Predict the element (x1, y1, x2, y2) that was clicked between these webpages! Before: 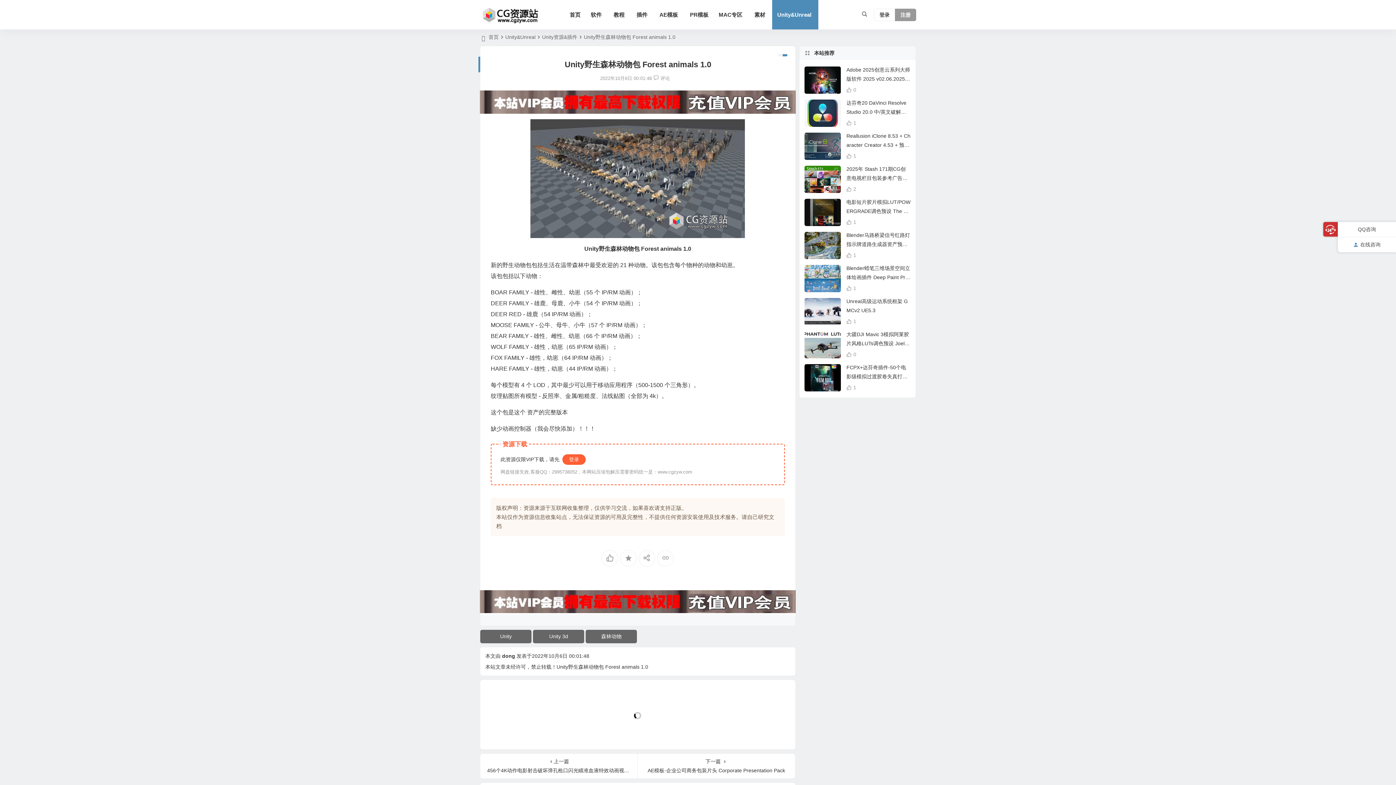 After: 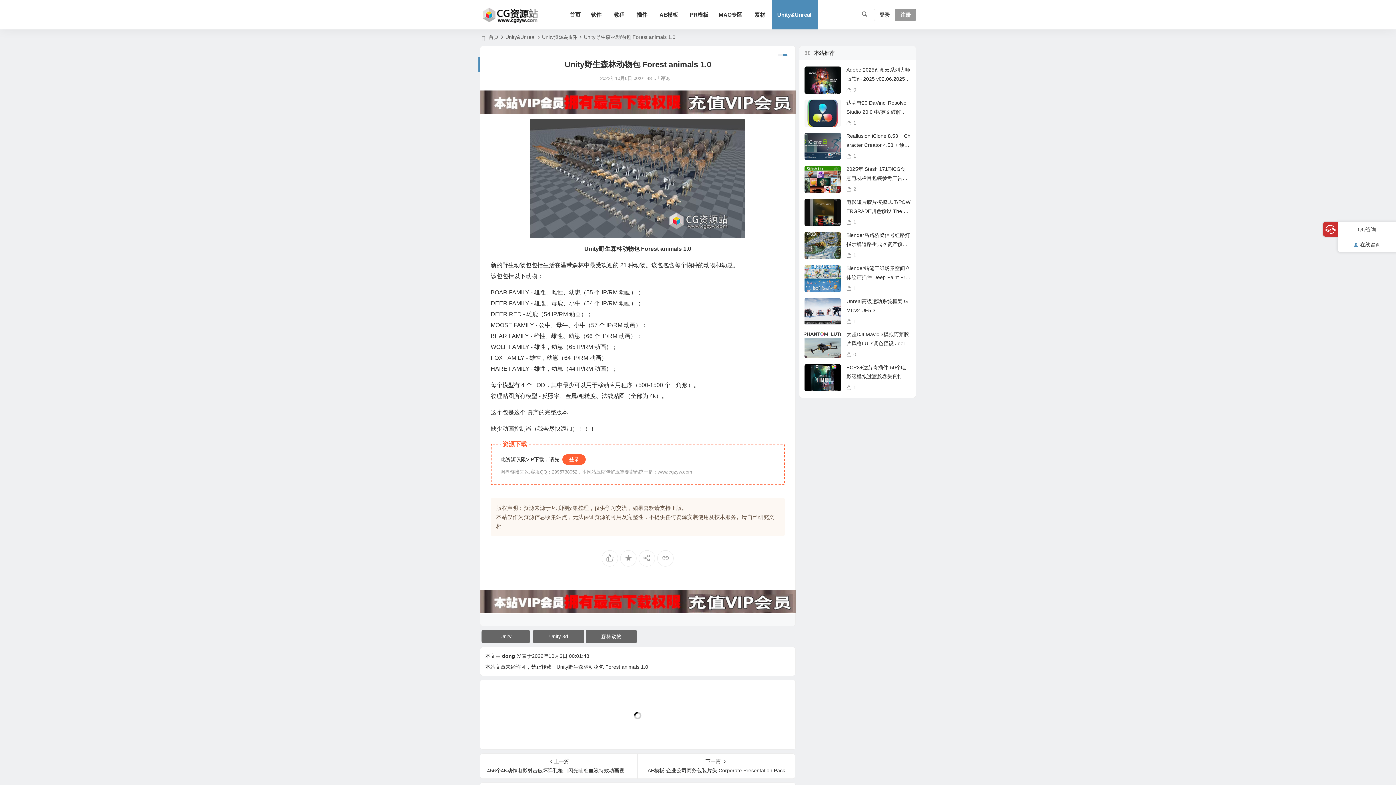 Action: bbox: (480, 630, 531, 643) label: Unity